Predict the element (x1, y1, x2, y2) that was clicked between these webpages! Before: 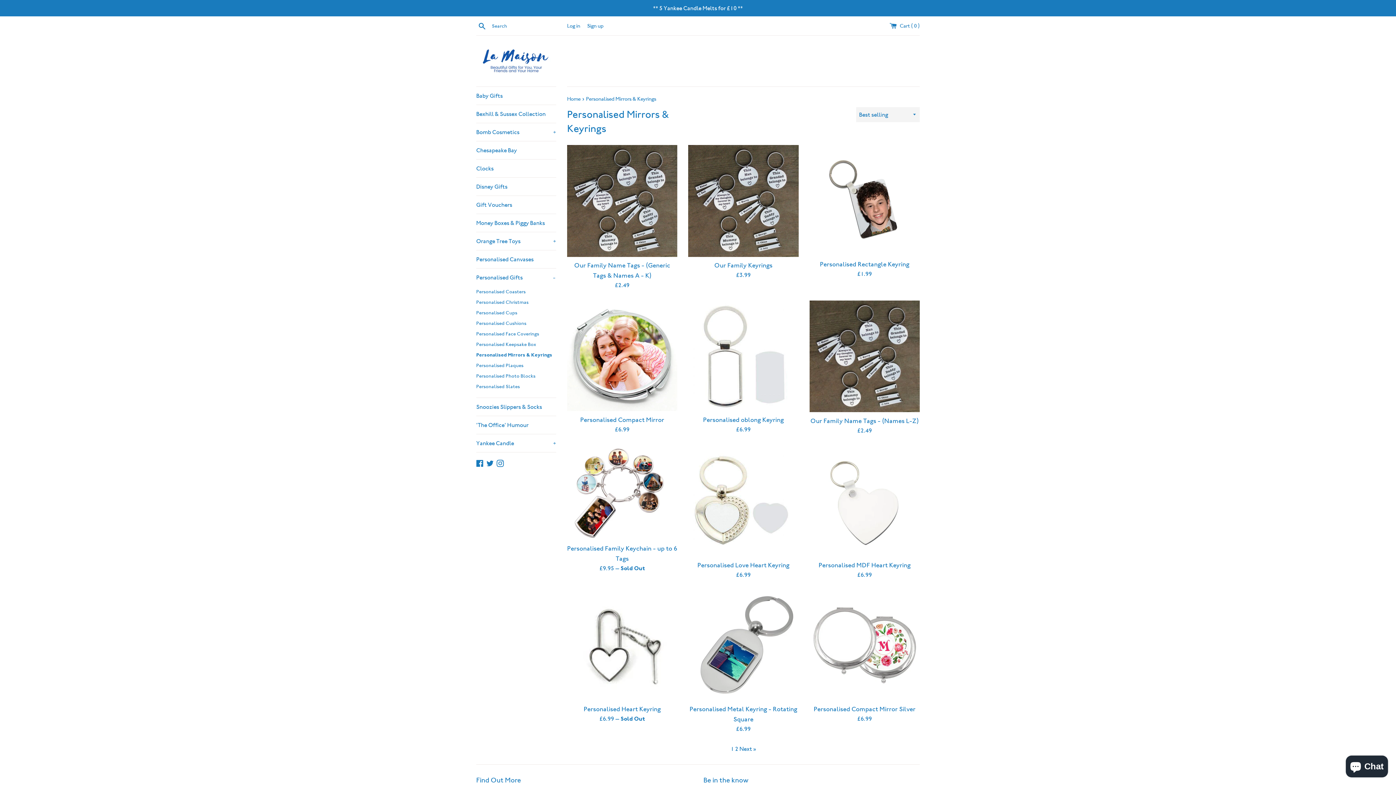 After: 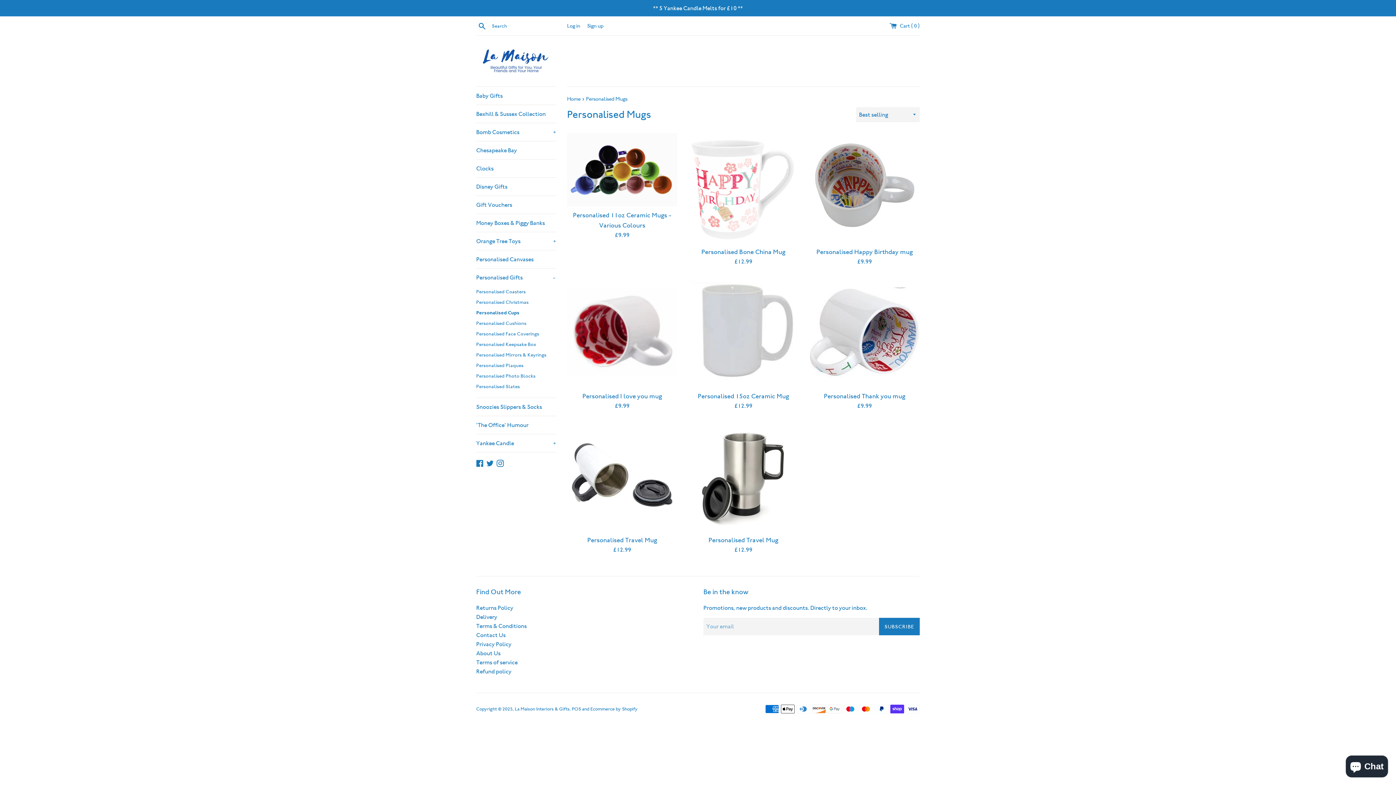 Action: label: Personalised Cups bbox: (476, 307, 556, 318)